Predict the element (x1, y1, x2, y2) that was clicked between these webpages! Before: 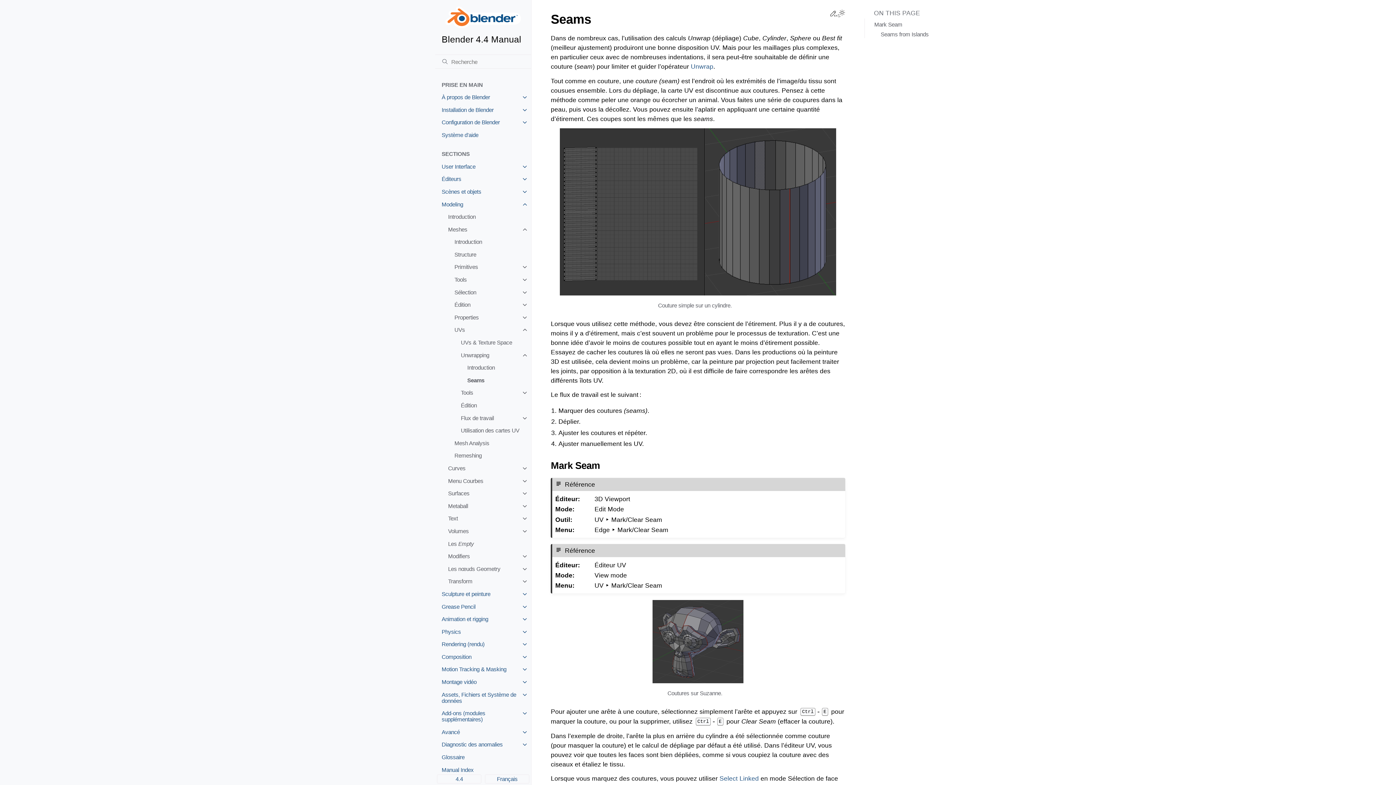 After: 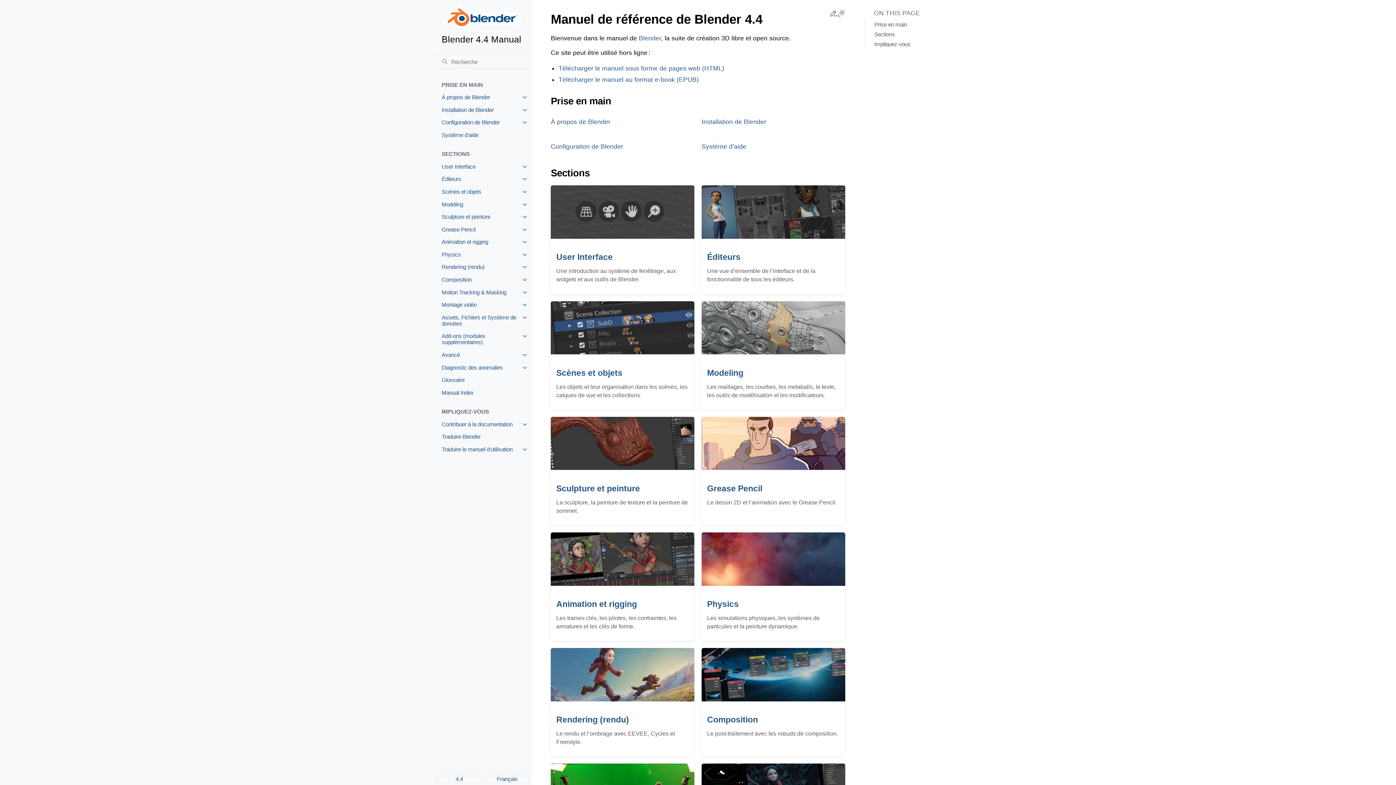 Action: bbox: (435, 0, 531, 51) label: Blender 4.4 Manual